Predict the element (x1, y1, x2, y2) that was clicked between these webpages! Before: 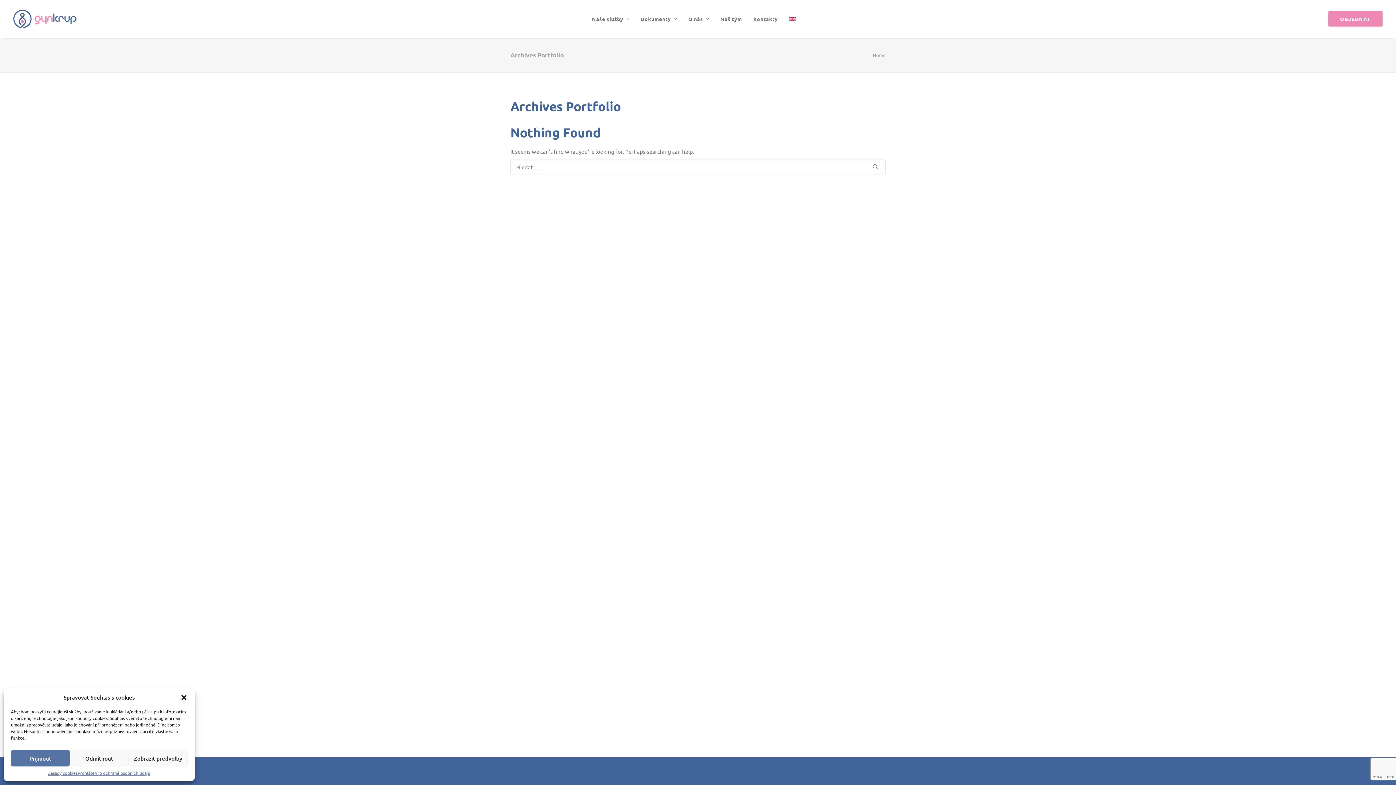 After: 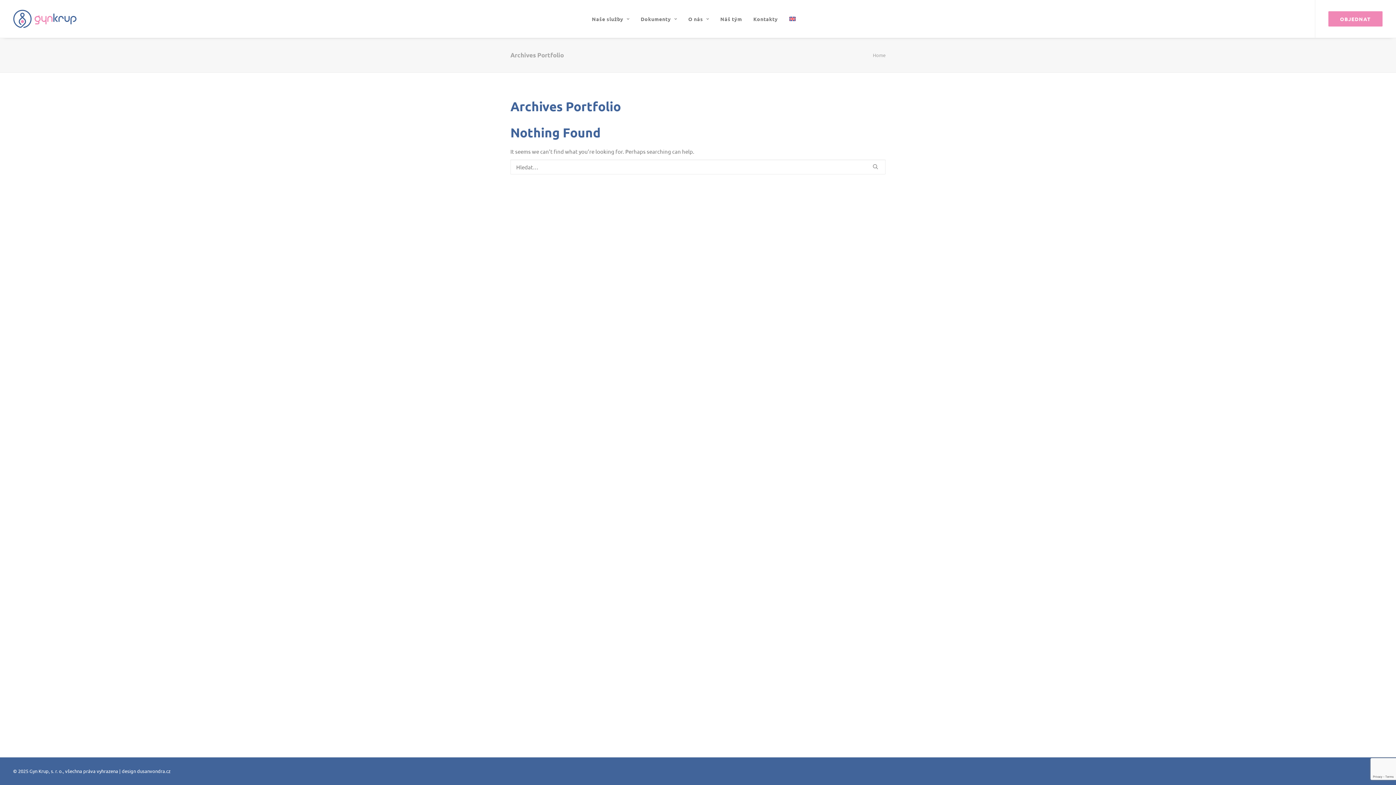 Action: bbox: (69, 750, 128, 766) label: Odmítnout